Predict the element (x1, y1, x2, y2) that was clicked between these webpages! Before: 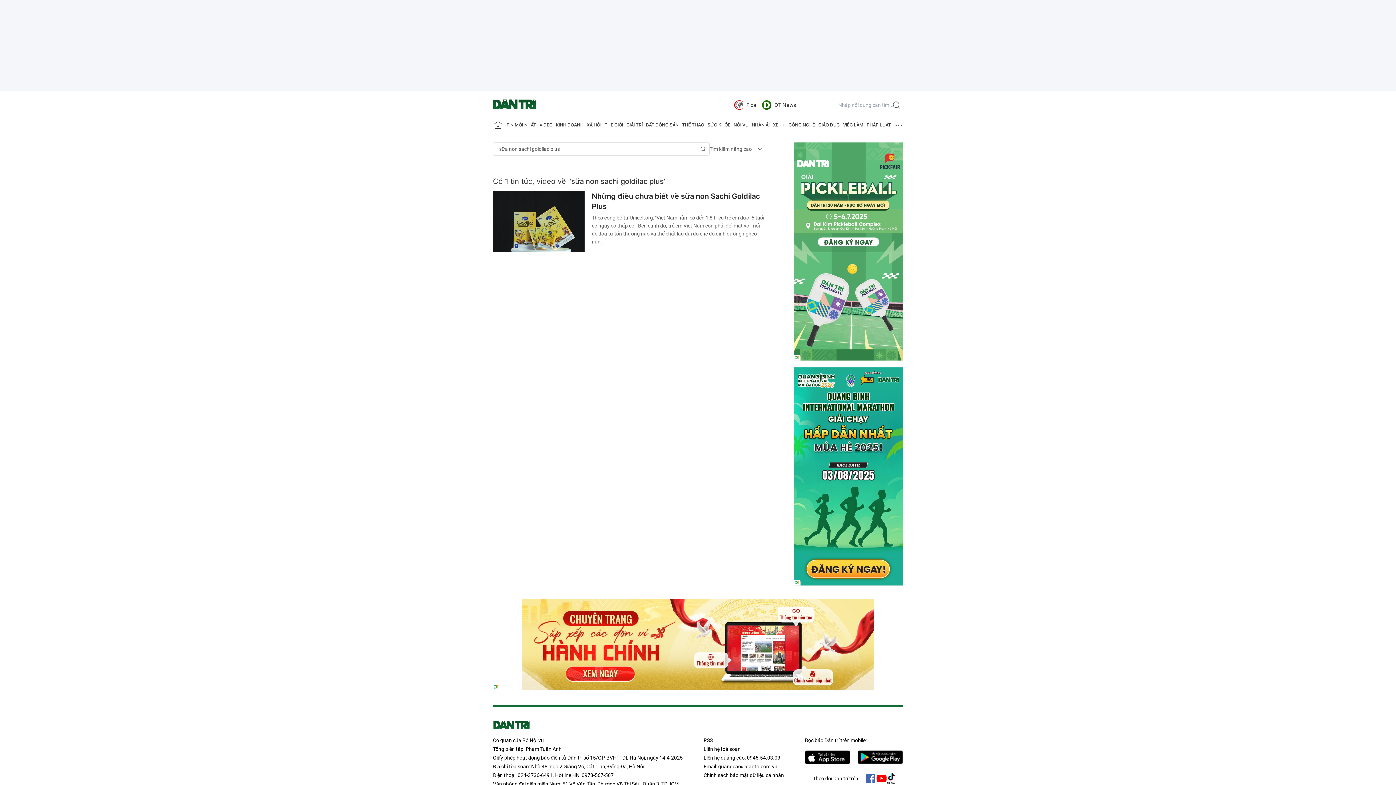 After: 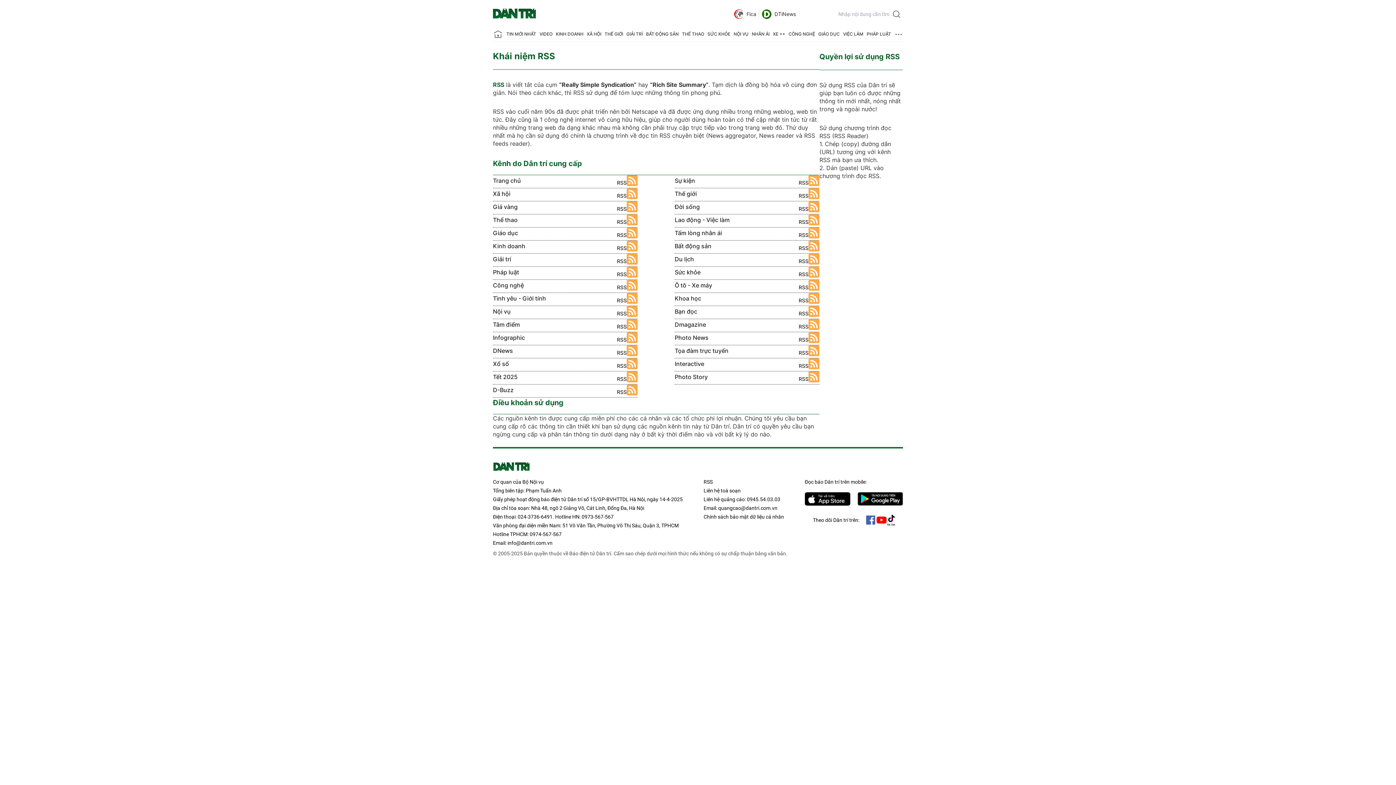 Action: bbox: (703, 428, 712, 434) label: RSS